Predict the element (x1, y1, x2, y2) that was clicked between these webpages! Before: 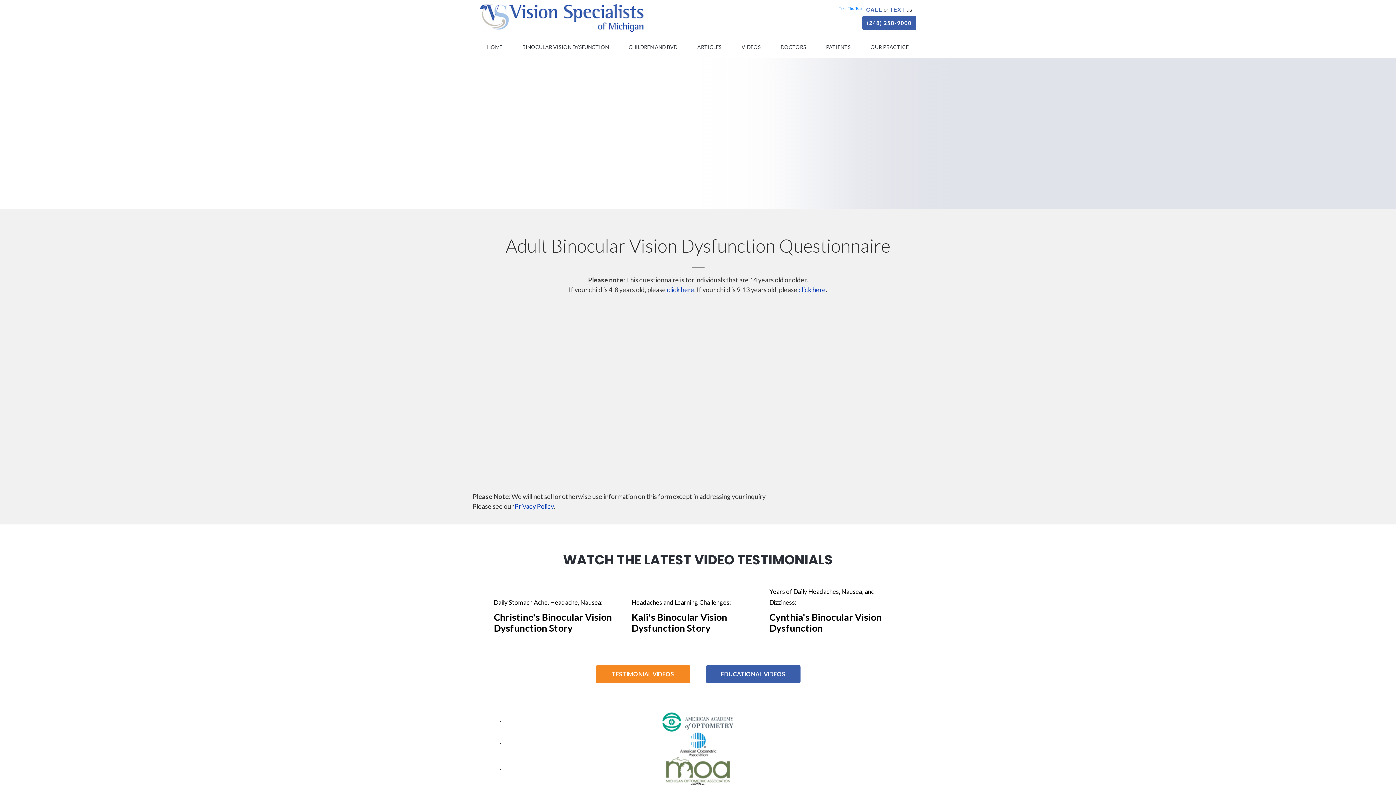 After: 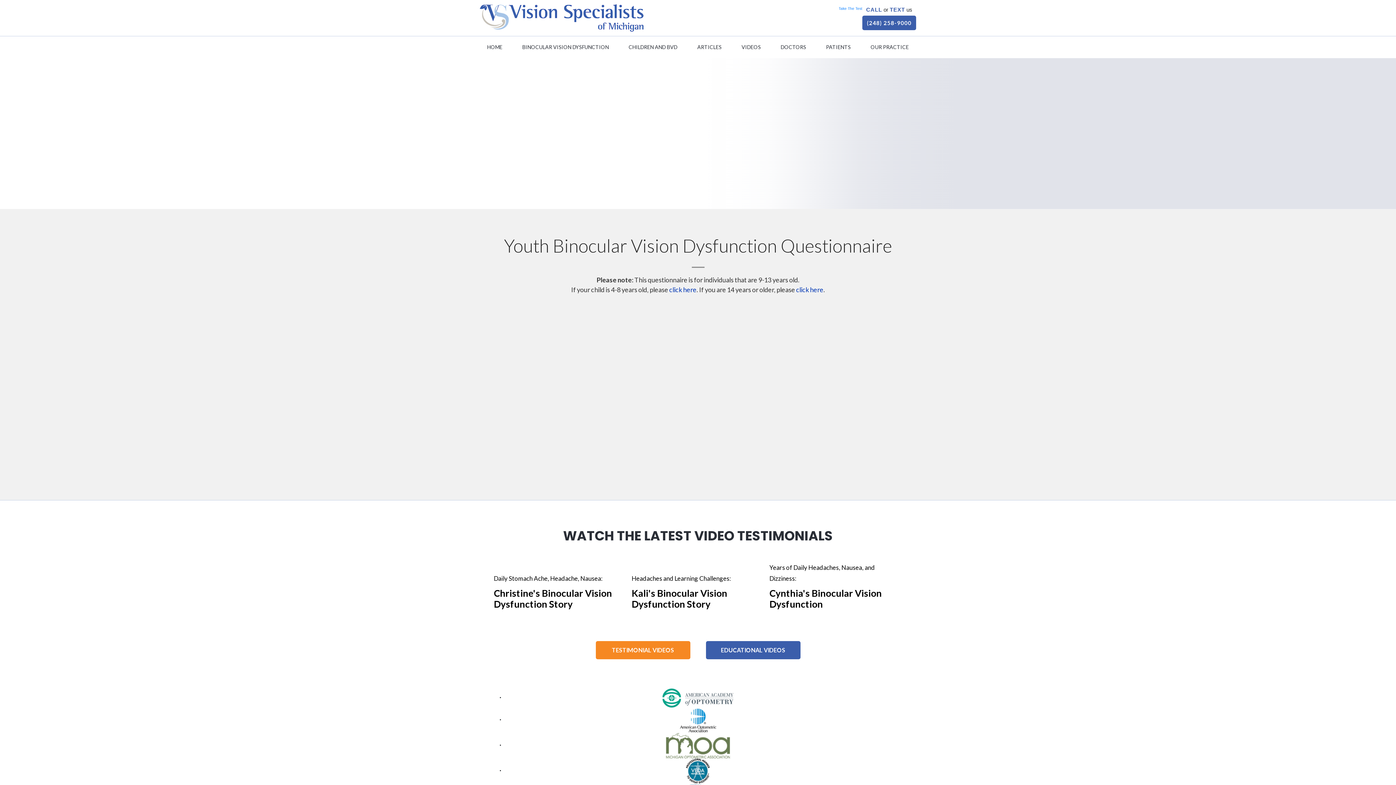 Action: label: click here bbox: (798, 285, 826, 293)